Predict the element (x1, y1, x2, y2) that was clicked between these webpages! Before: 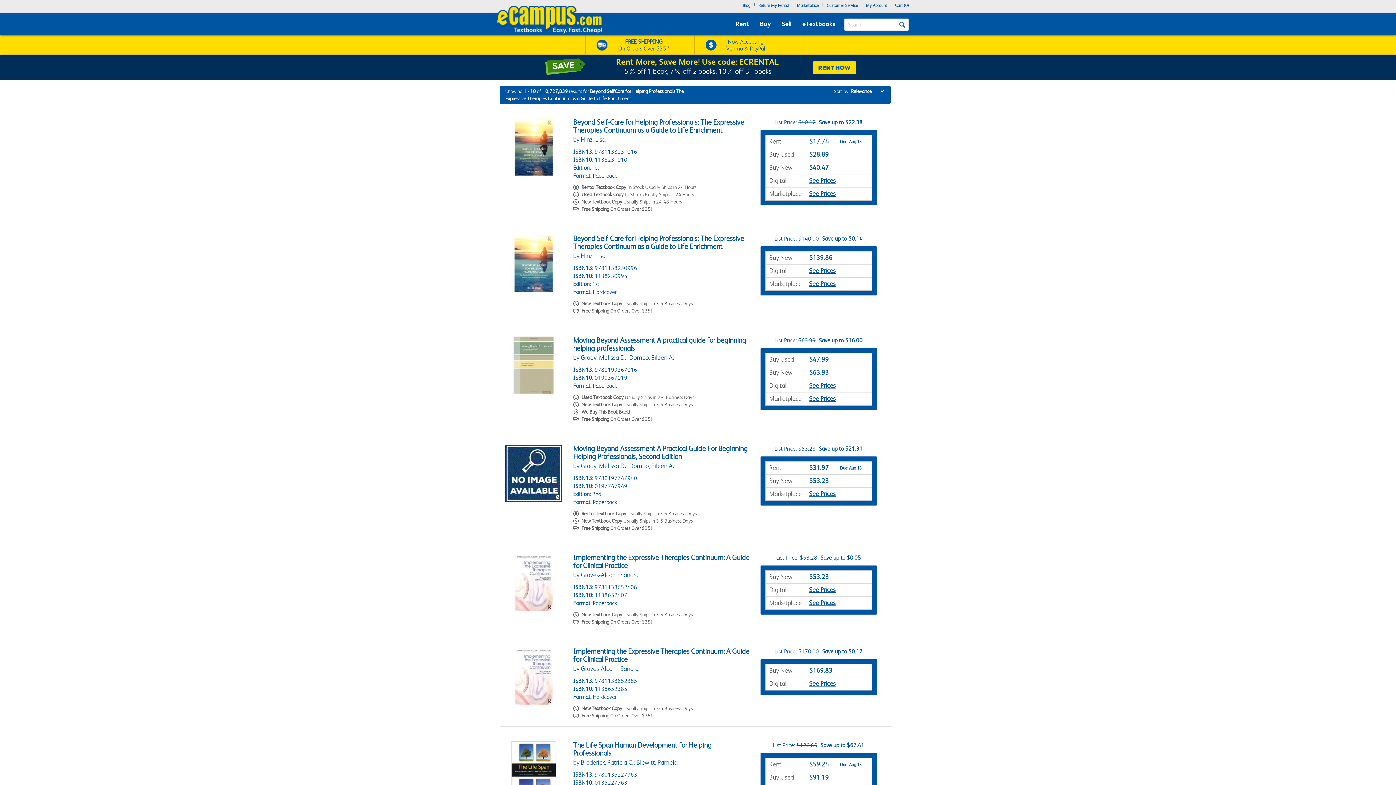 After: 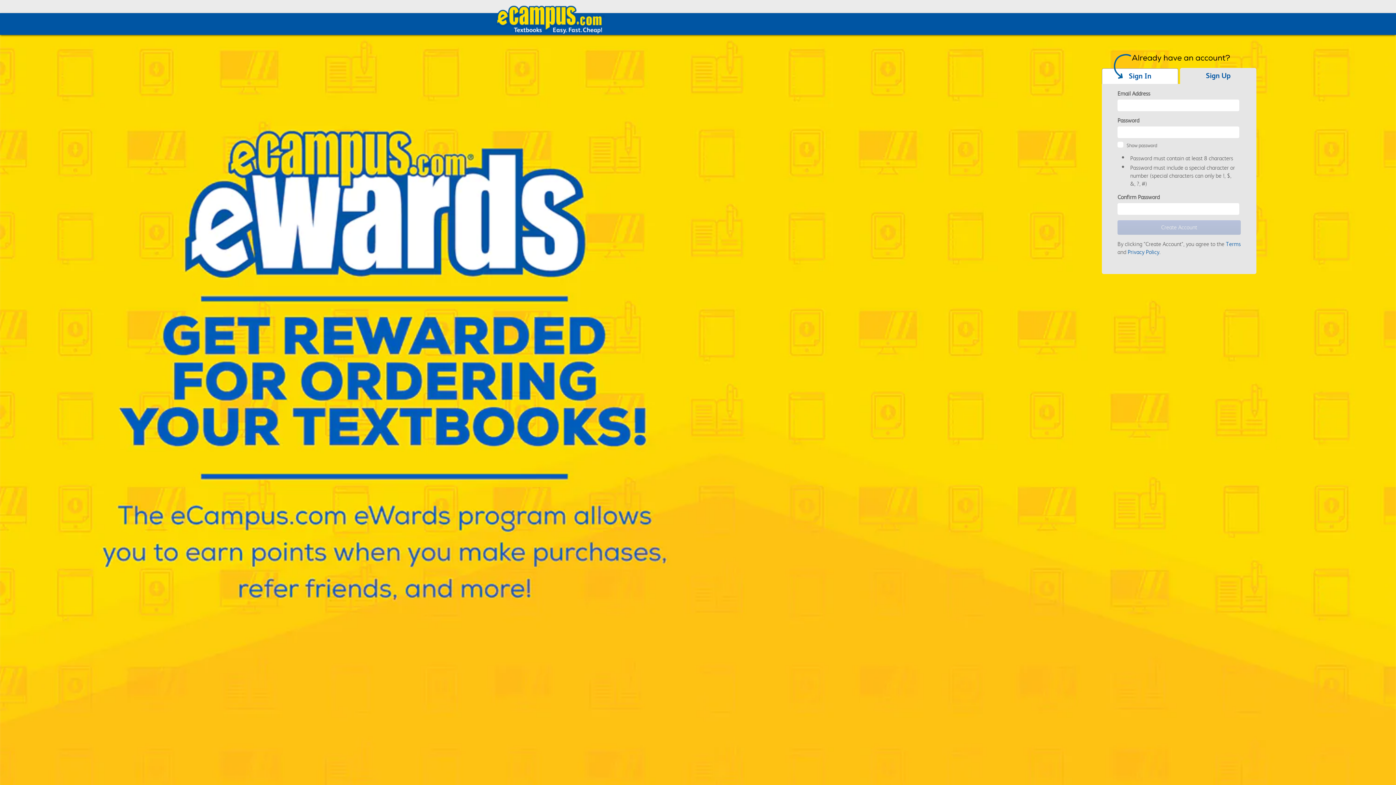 Action: label: My Account bbox: (866, 1, 887, 11)